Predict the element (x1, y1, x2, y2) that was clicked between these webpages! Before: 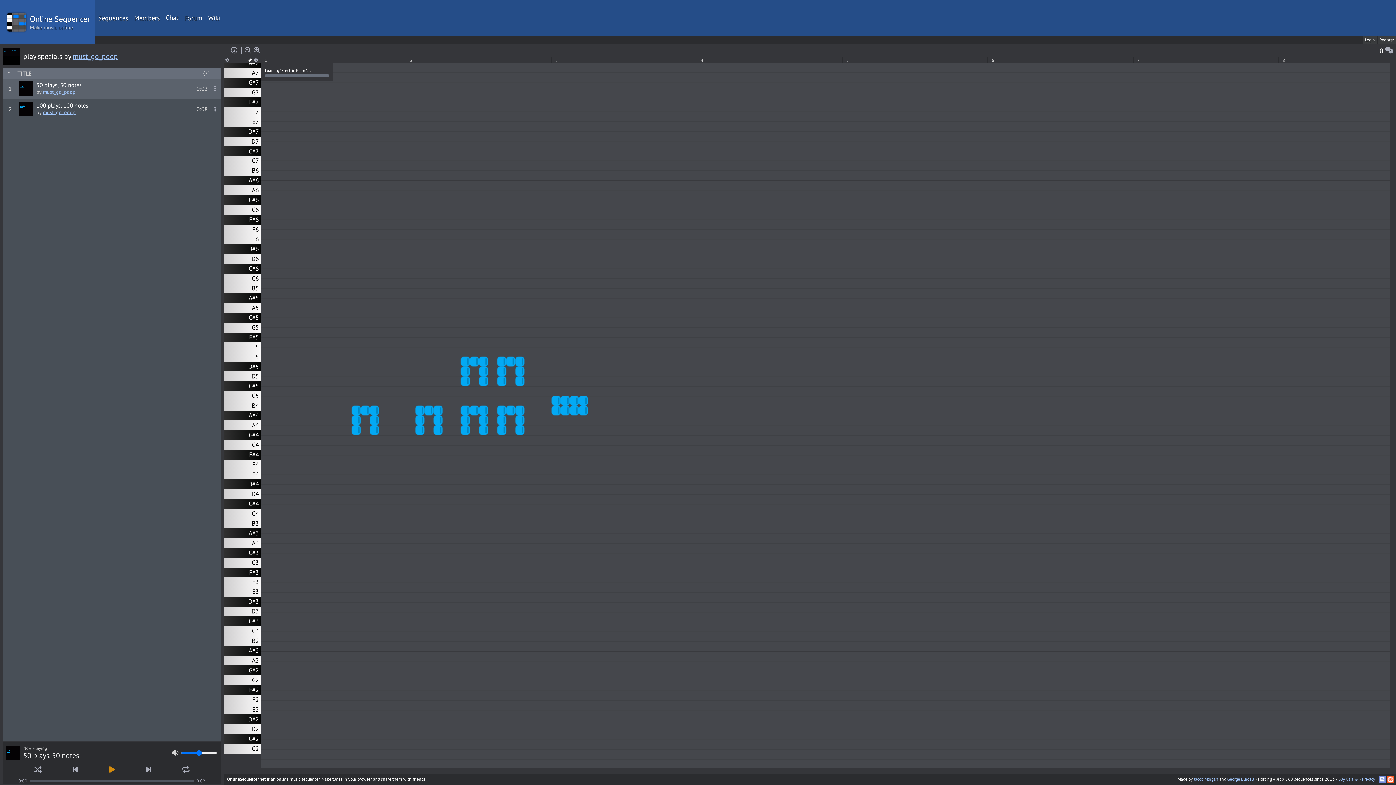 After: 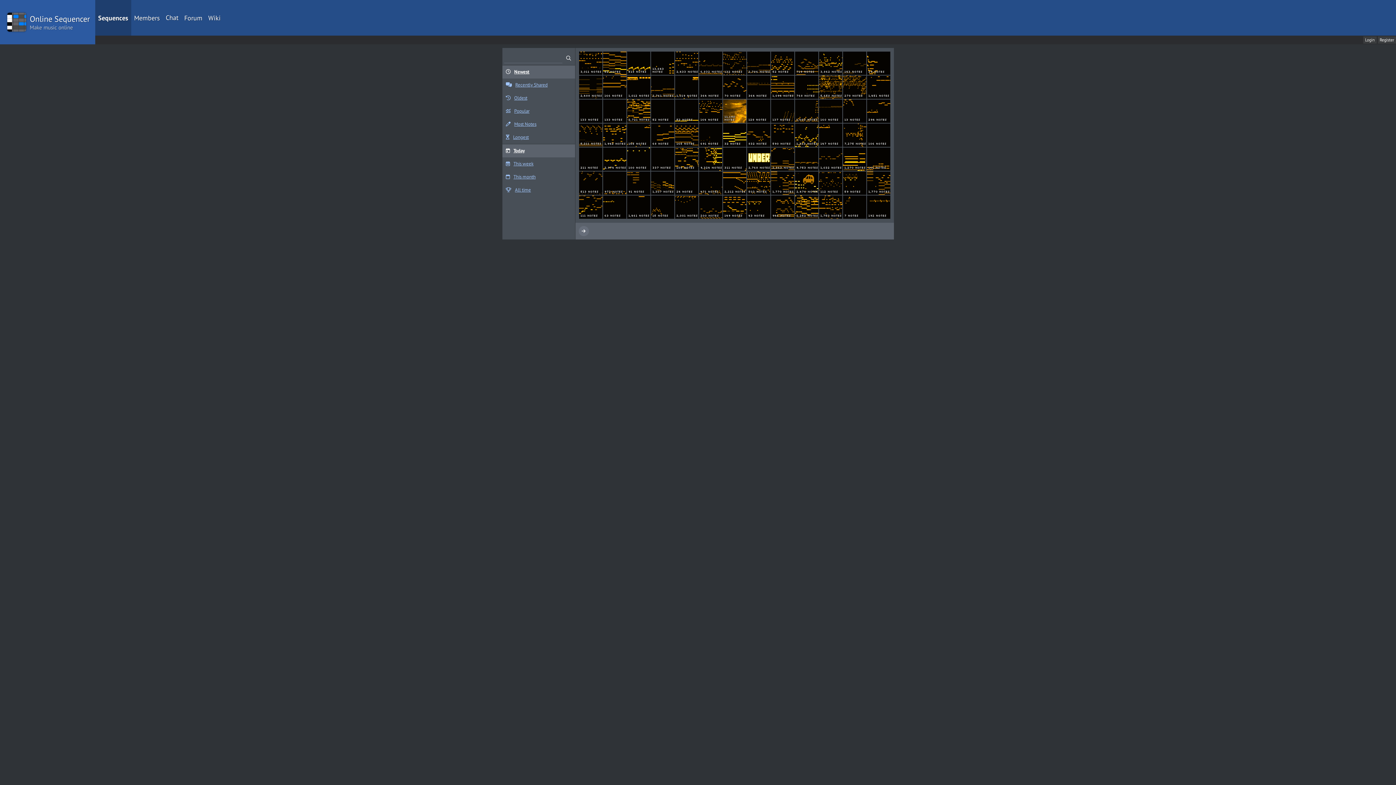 Action: label: Sequences bbox: (95, 0, 131, 35)